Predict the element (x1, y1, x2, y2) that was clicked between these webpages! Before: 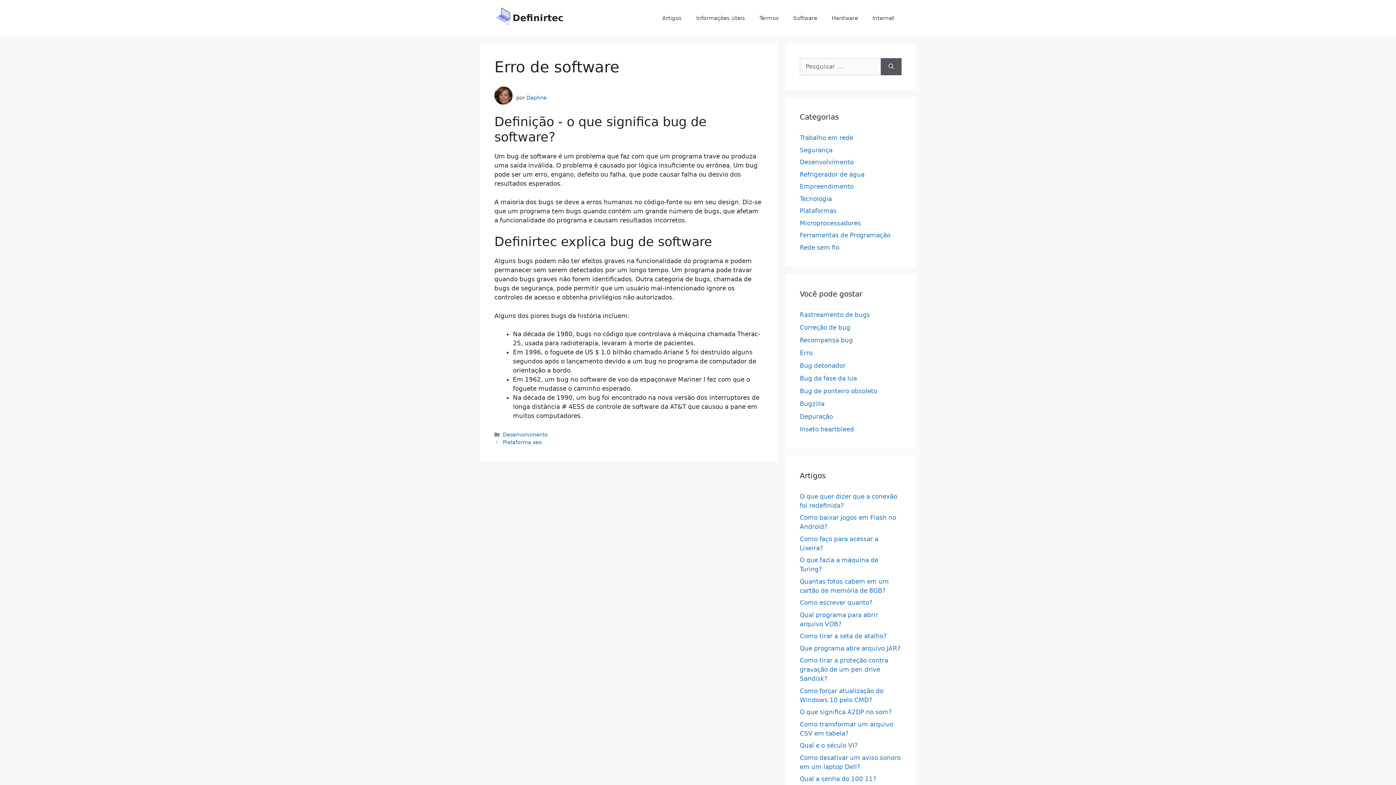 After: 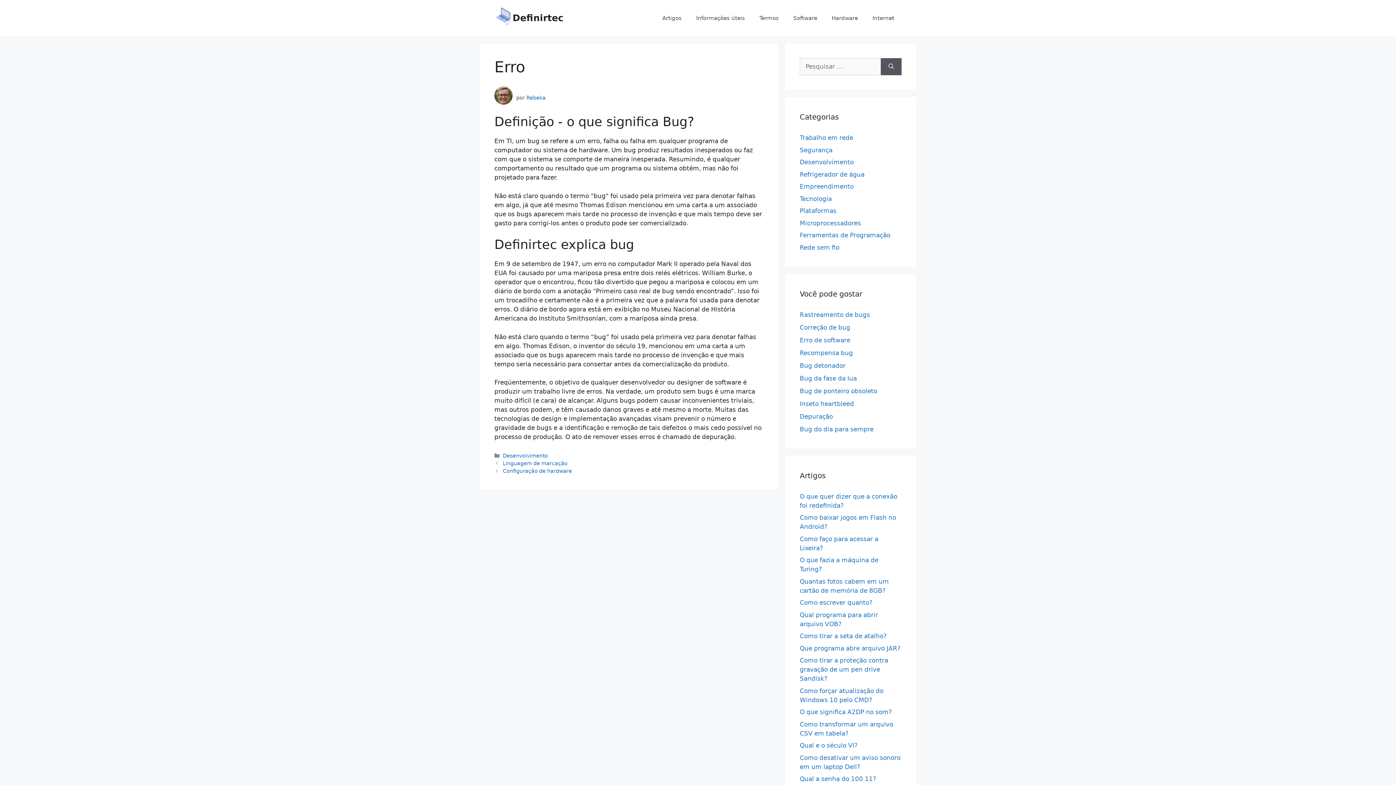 Action: label: Erro bbox: (800, 349, 812, 356)